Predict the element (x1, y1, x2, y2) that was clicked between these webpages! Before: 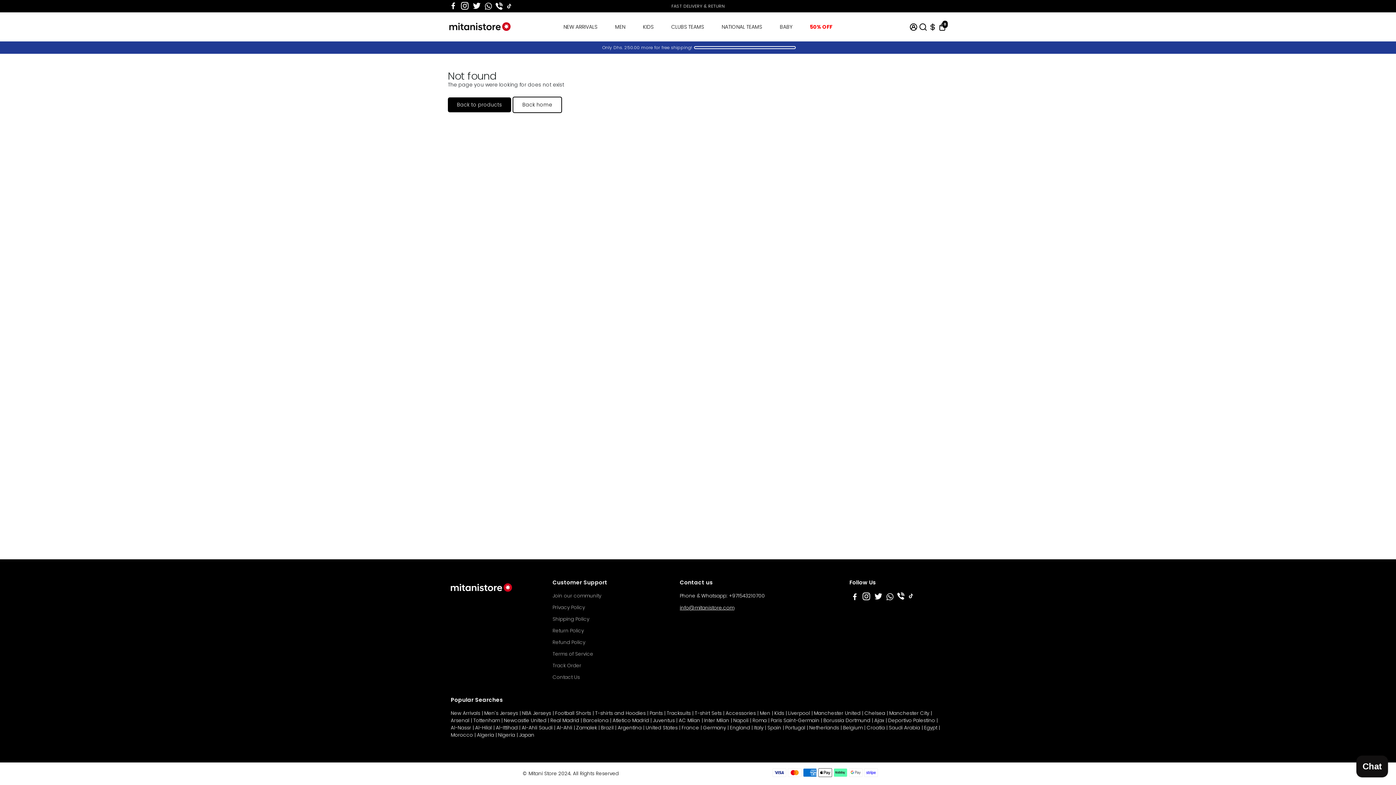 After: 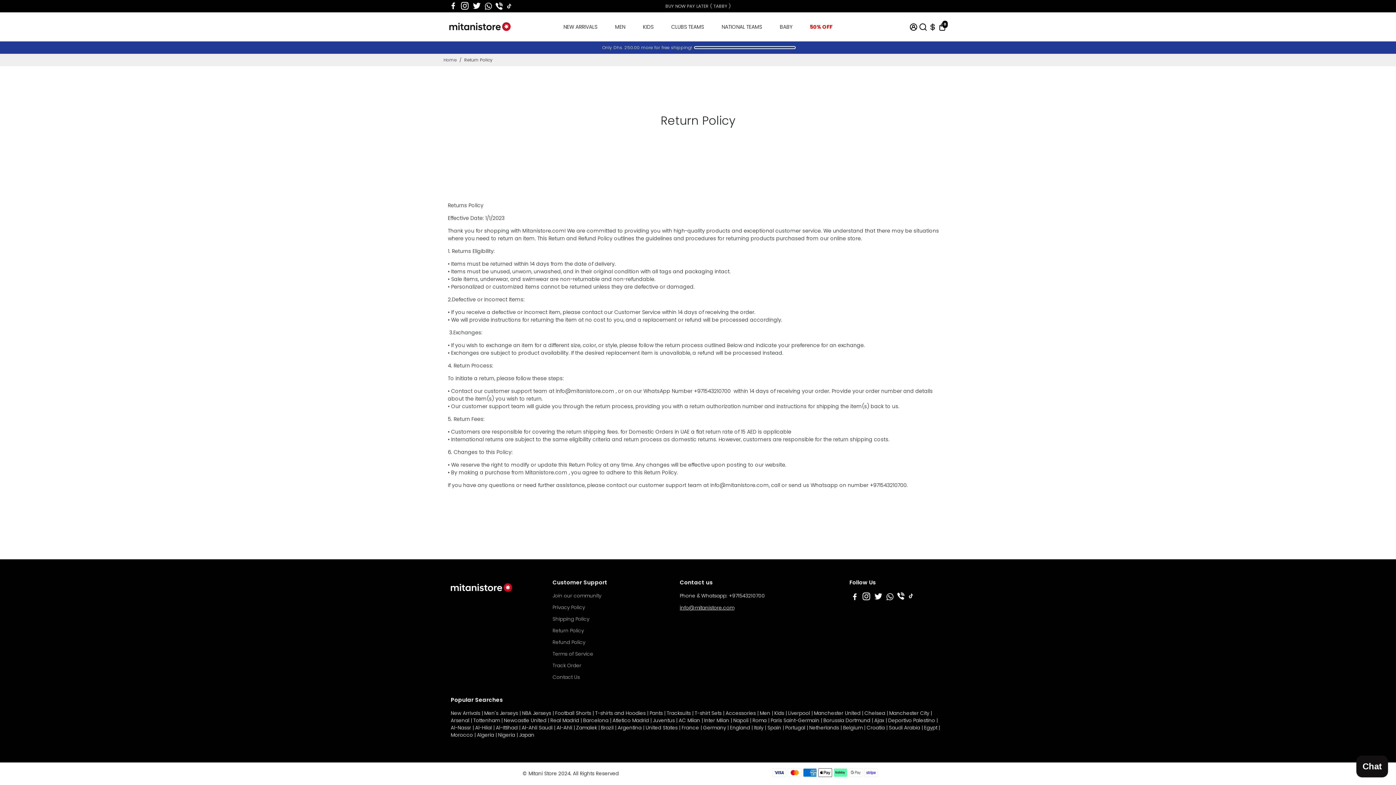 Action: bbox: (552, 627, 607, 634) label: Return Policy